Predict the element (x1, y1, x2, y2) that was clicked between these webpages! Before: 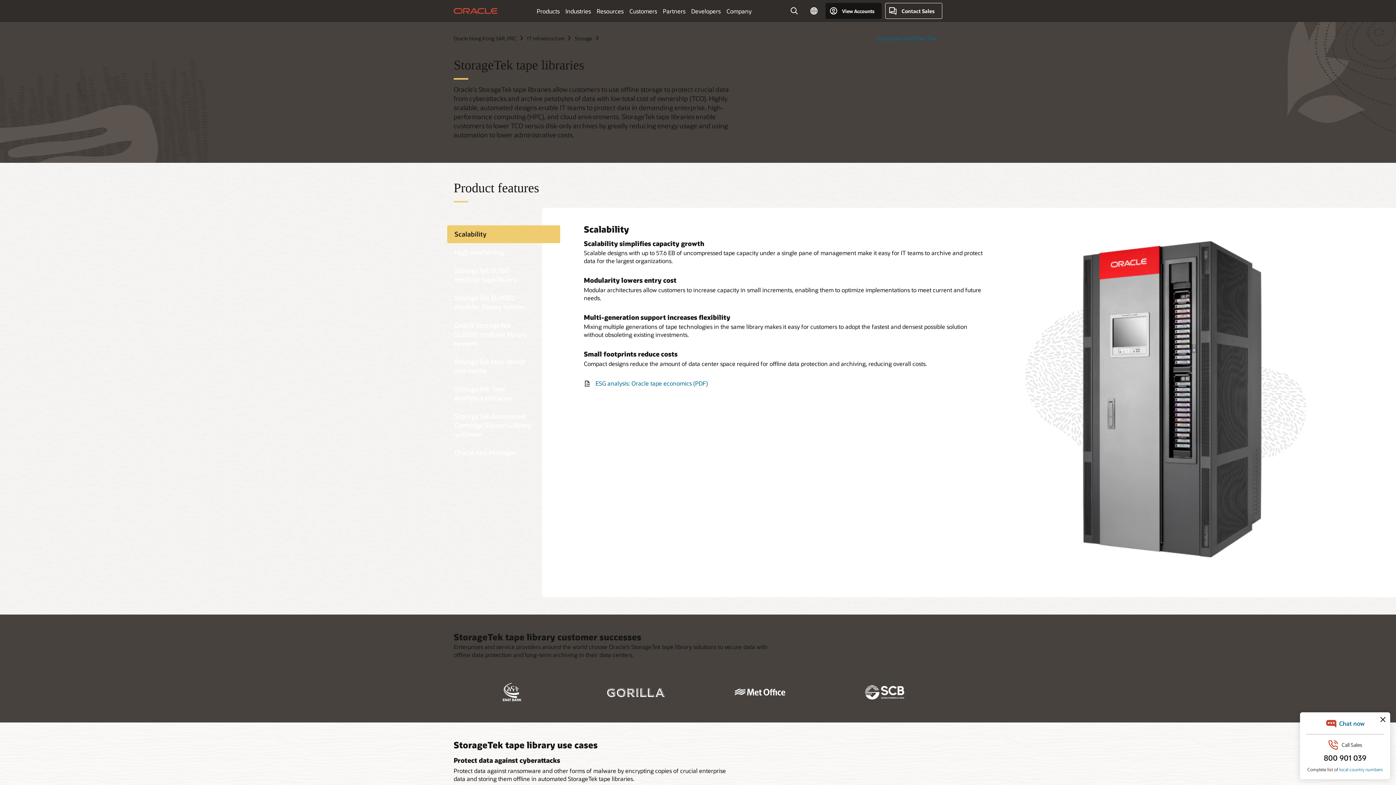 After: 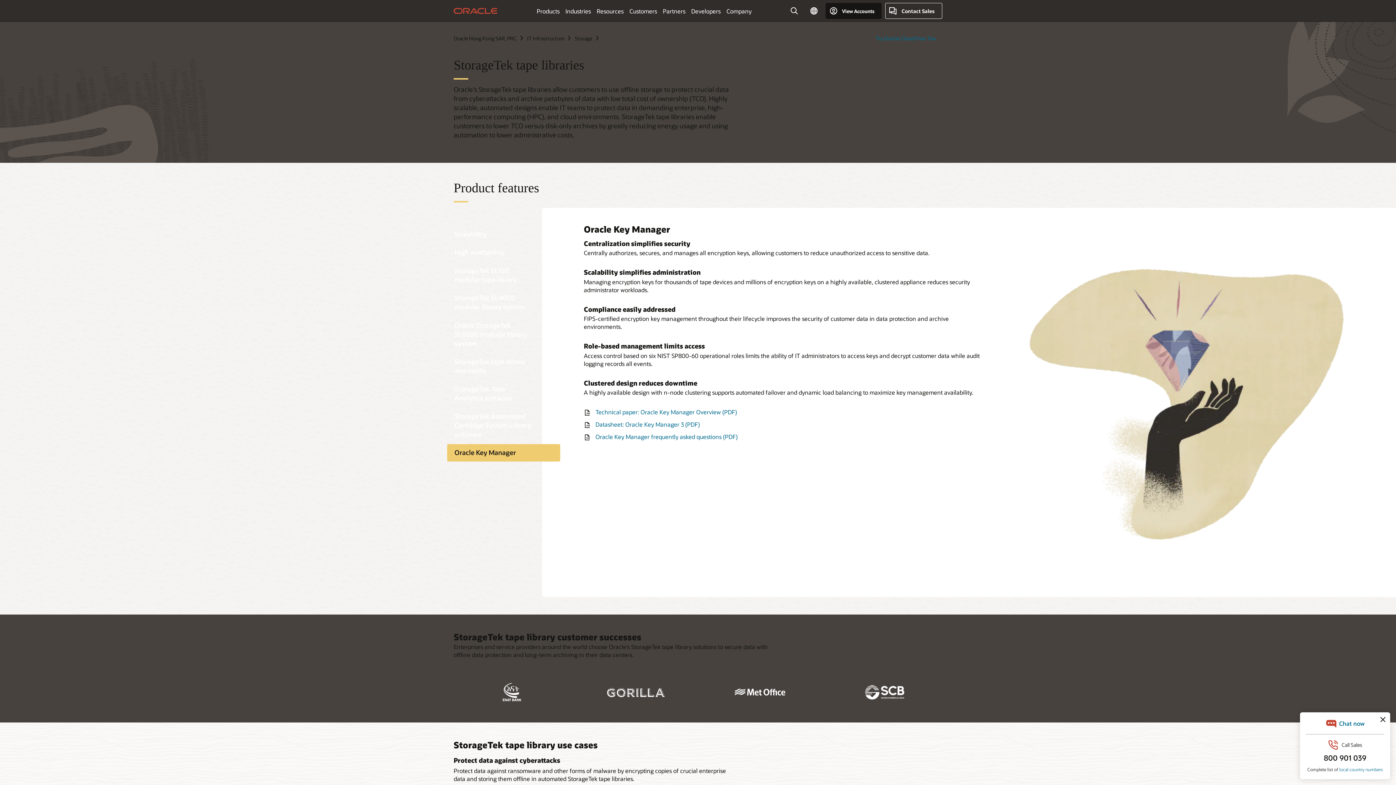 Action: label: Oracle Key Manager bbox: (447, 444, 560, 461)